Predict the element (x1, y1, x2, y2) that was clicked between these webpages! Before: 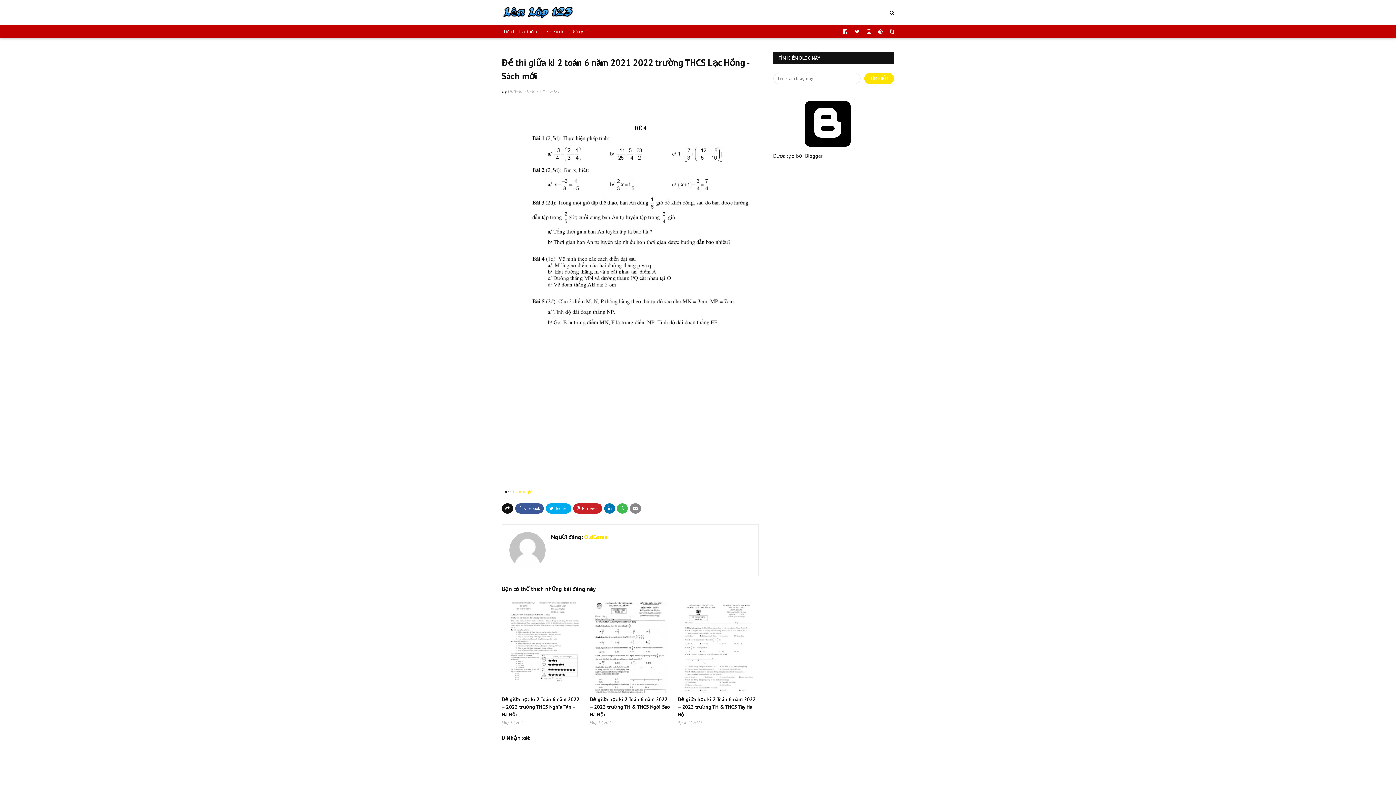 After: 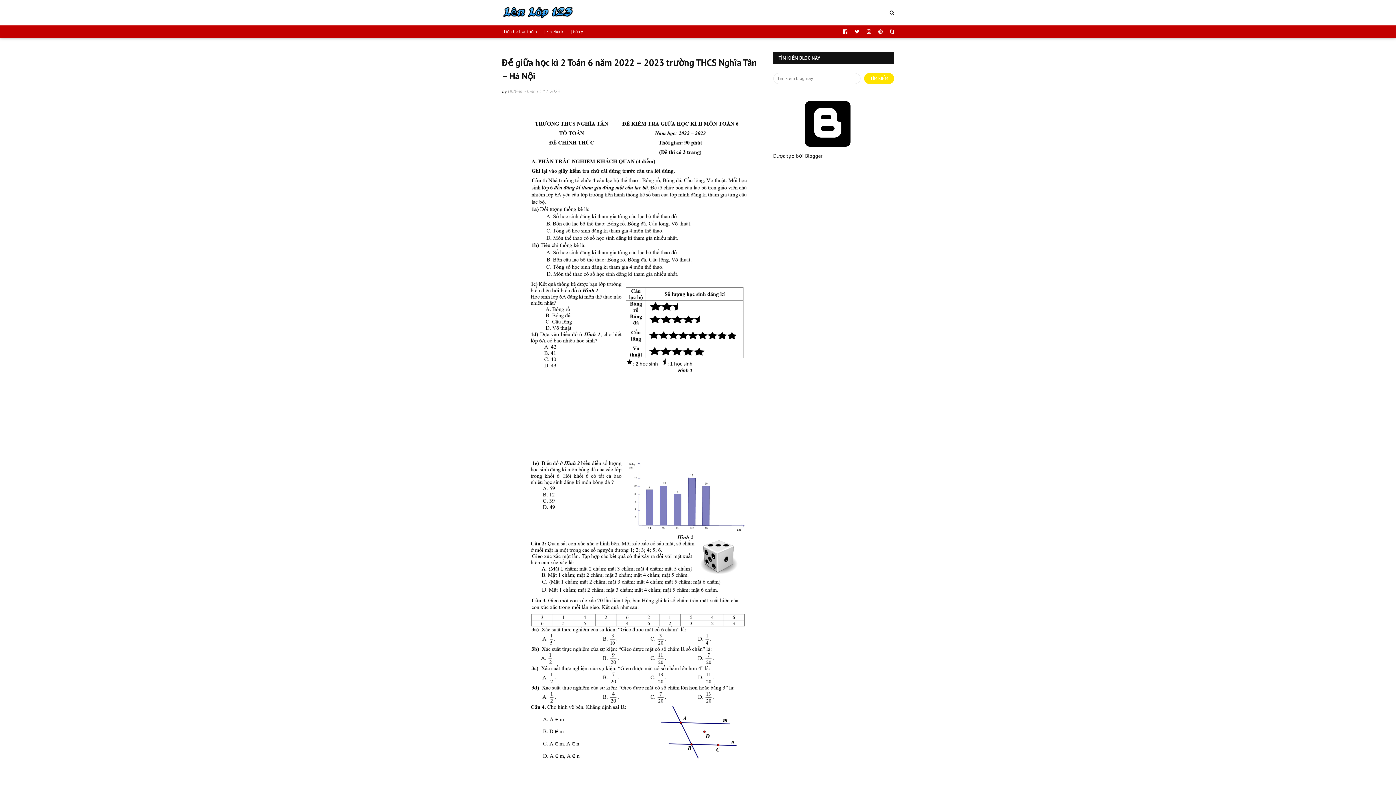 Action: bbox: (501, 599, 582, 693)